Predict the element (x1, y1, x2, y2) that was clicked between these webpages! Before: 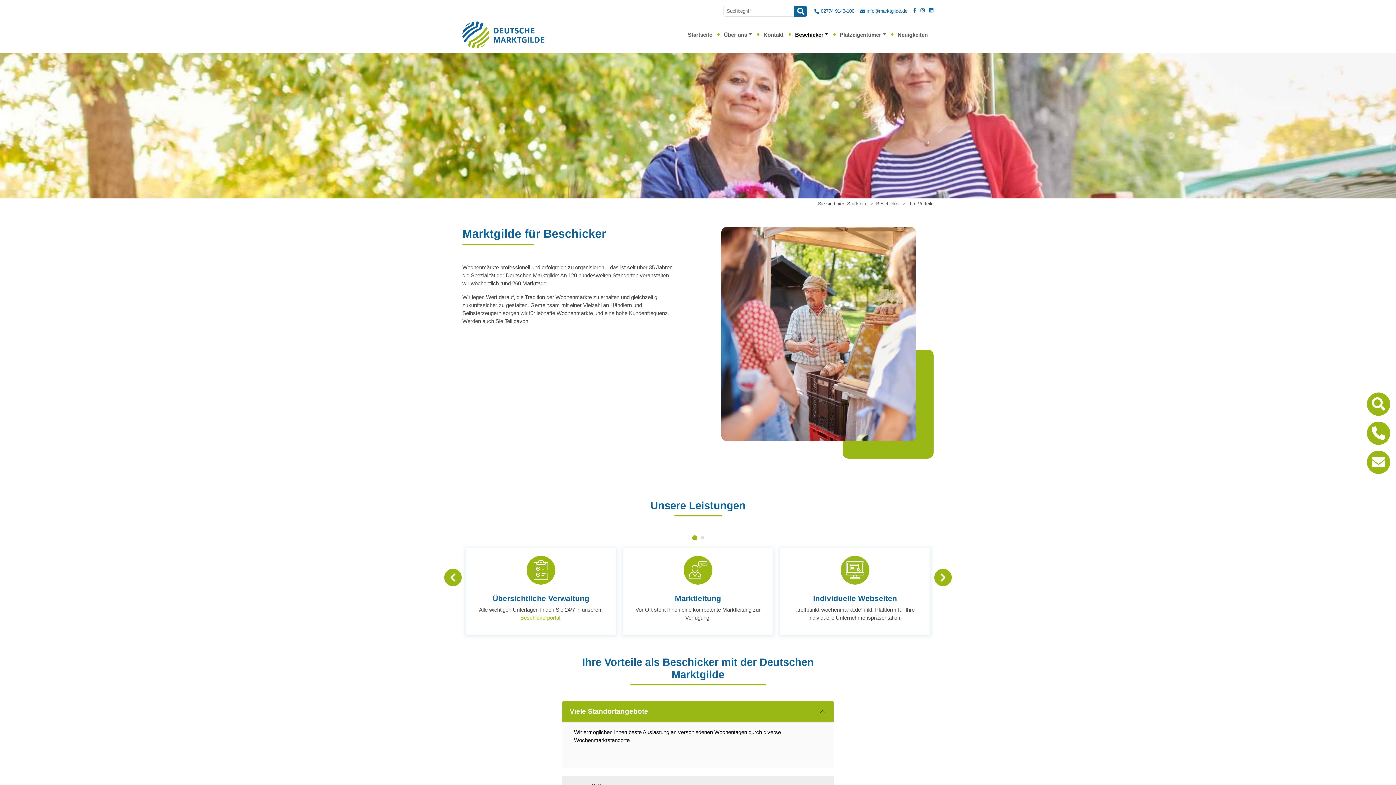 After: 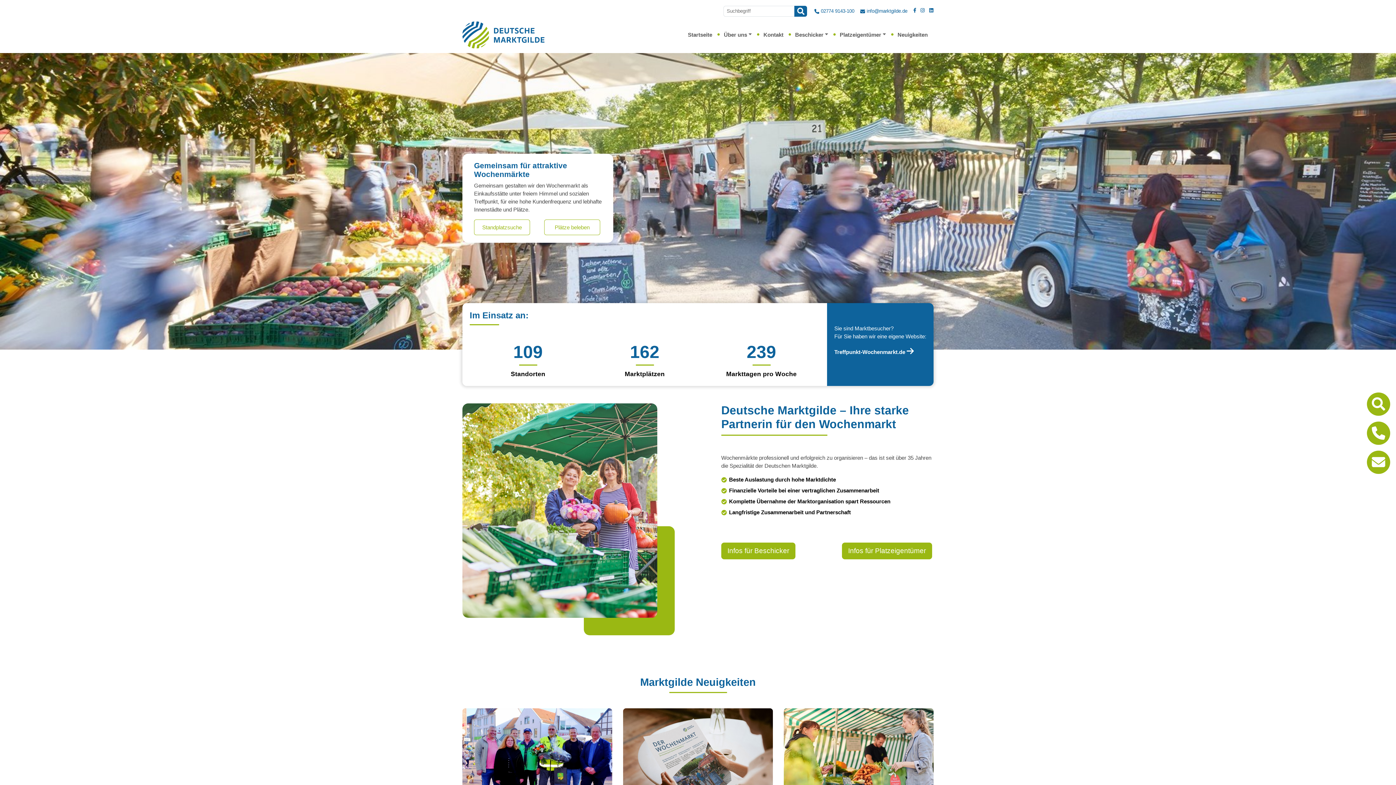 Action: bbox: (462, 21, 544, 48)